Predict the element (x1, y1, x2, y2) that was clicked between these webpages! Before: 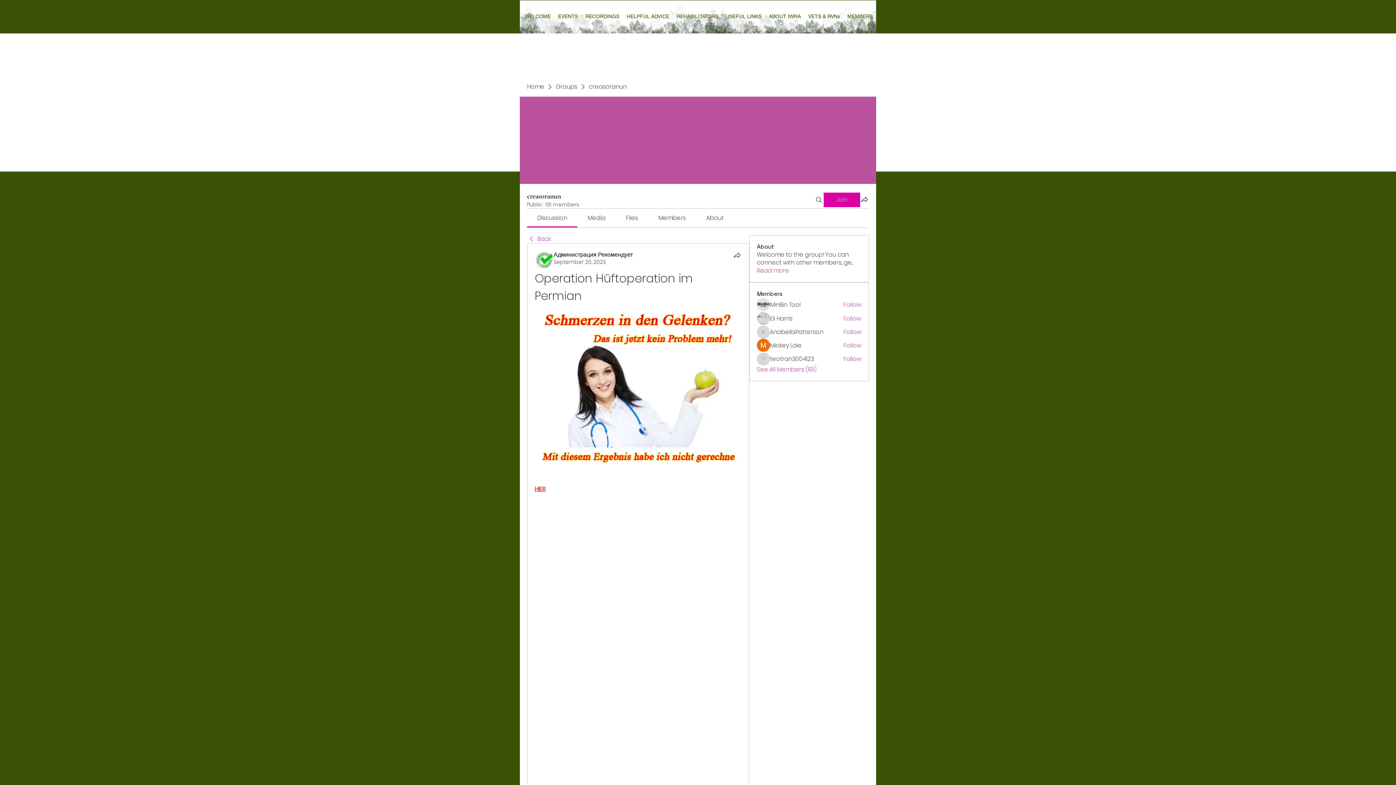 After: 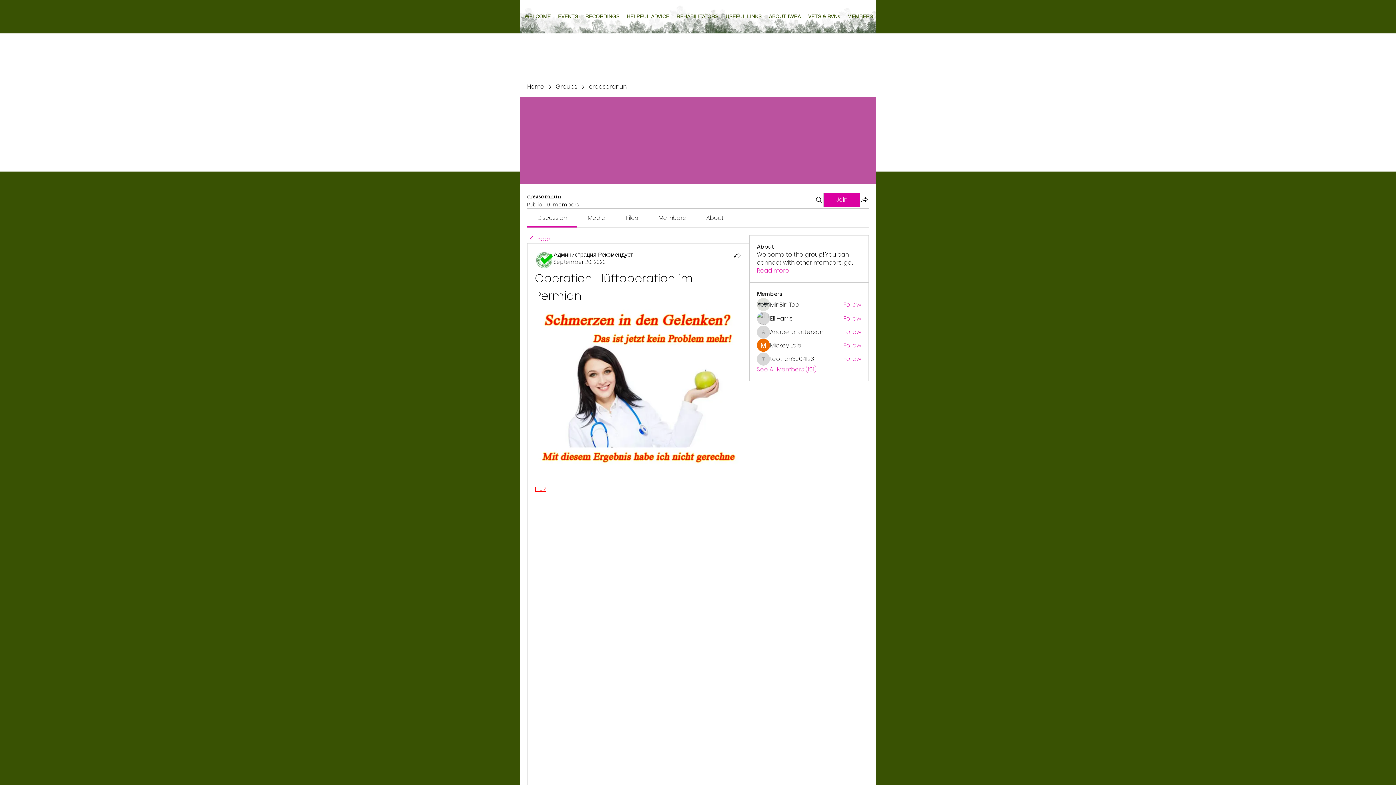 Action: bbox: (844, 5, 876, 27) label: MEMBERS